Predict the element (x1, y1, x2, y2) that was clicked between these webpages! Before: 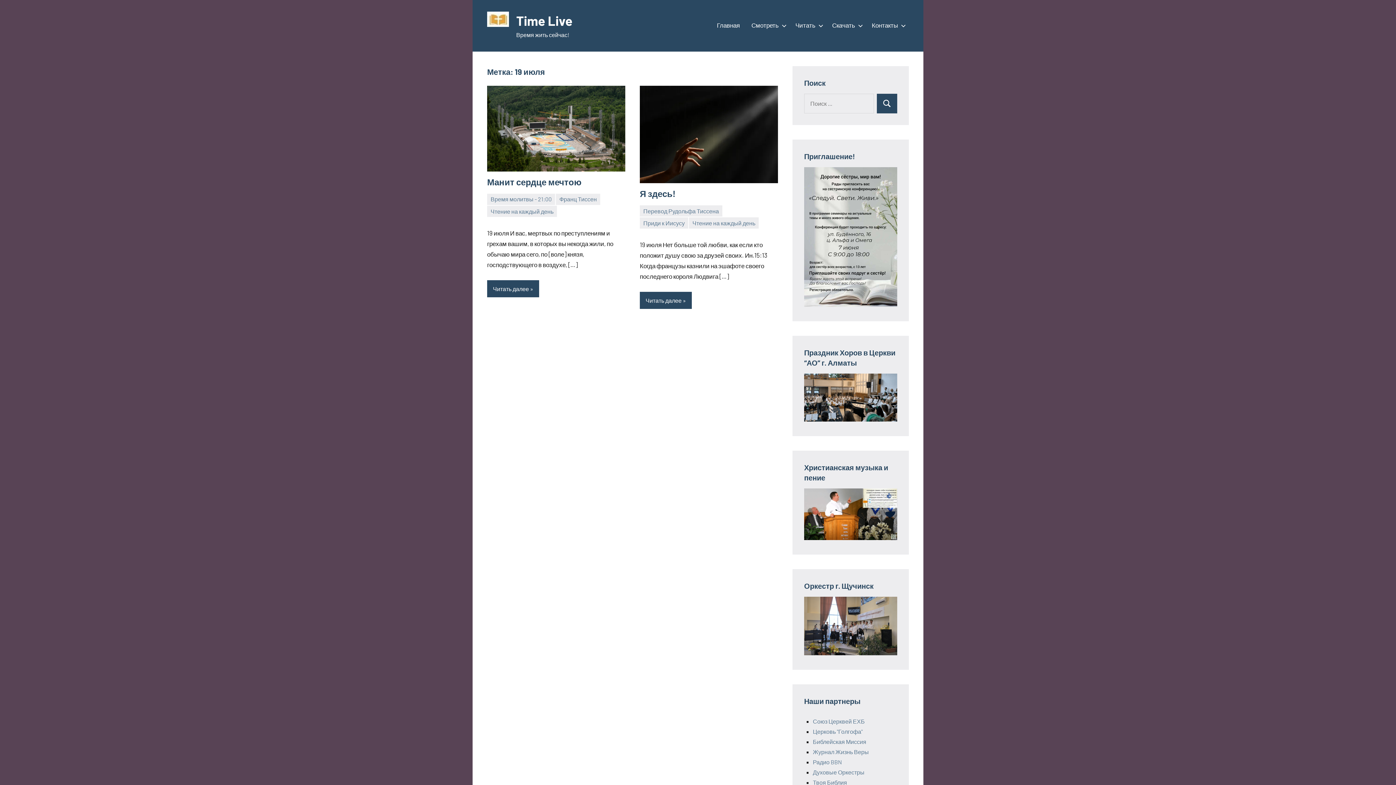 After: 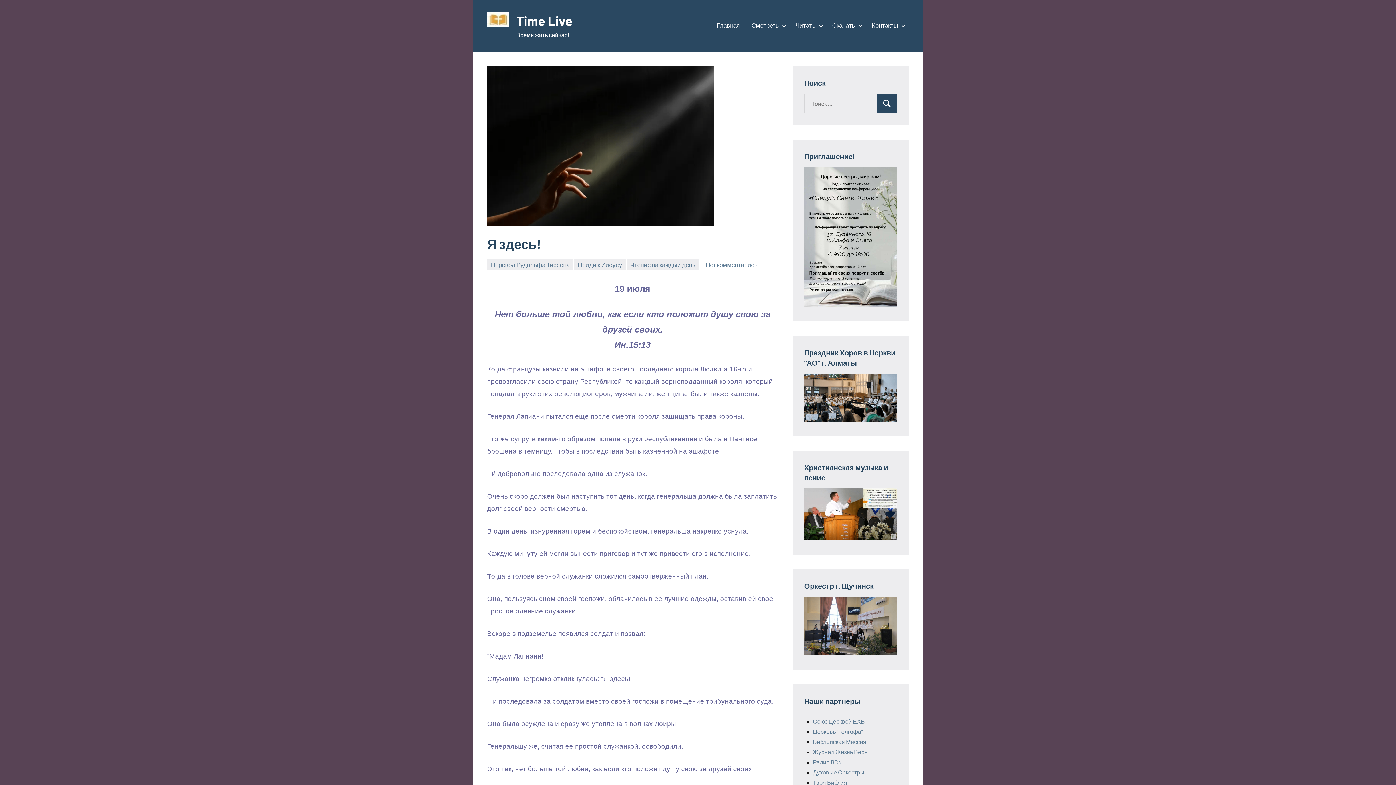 Action: bbox: (640, 87, 778, 94)